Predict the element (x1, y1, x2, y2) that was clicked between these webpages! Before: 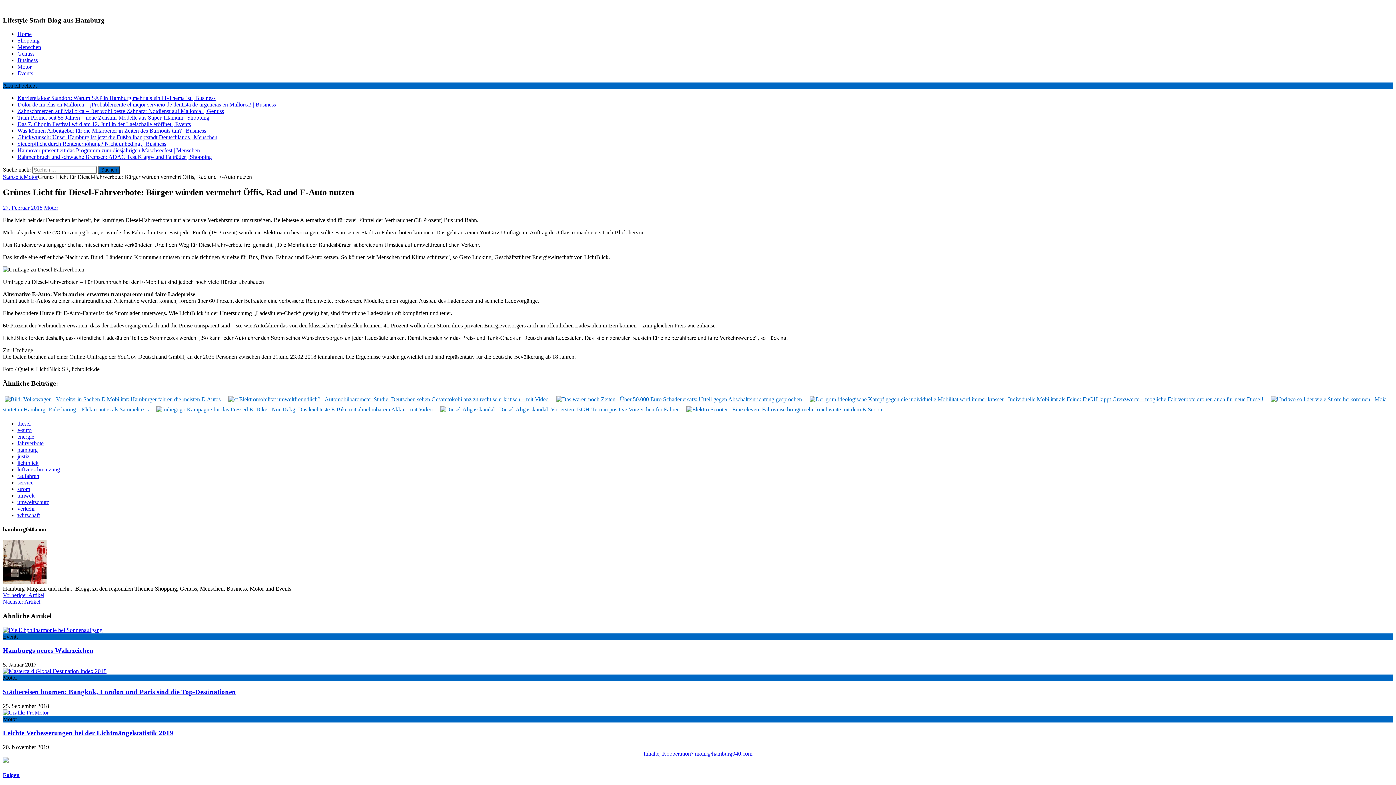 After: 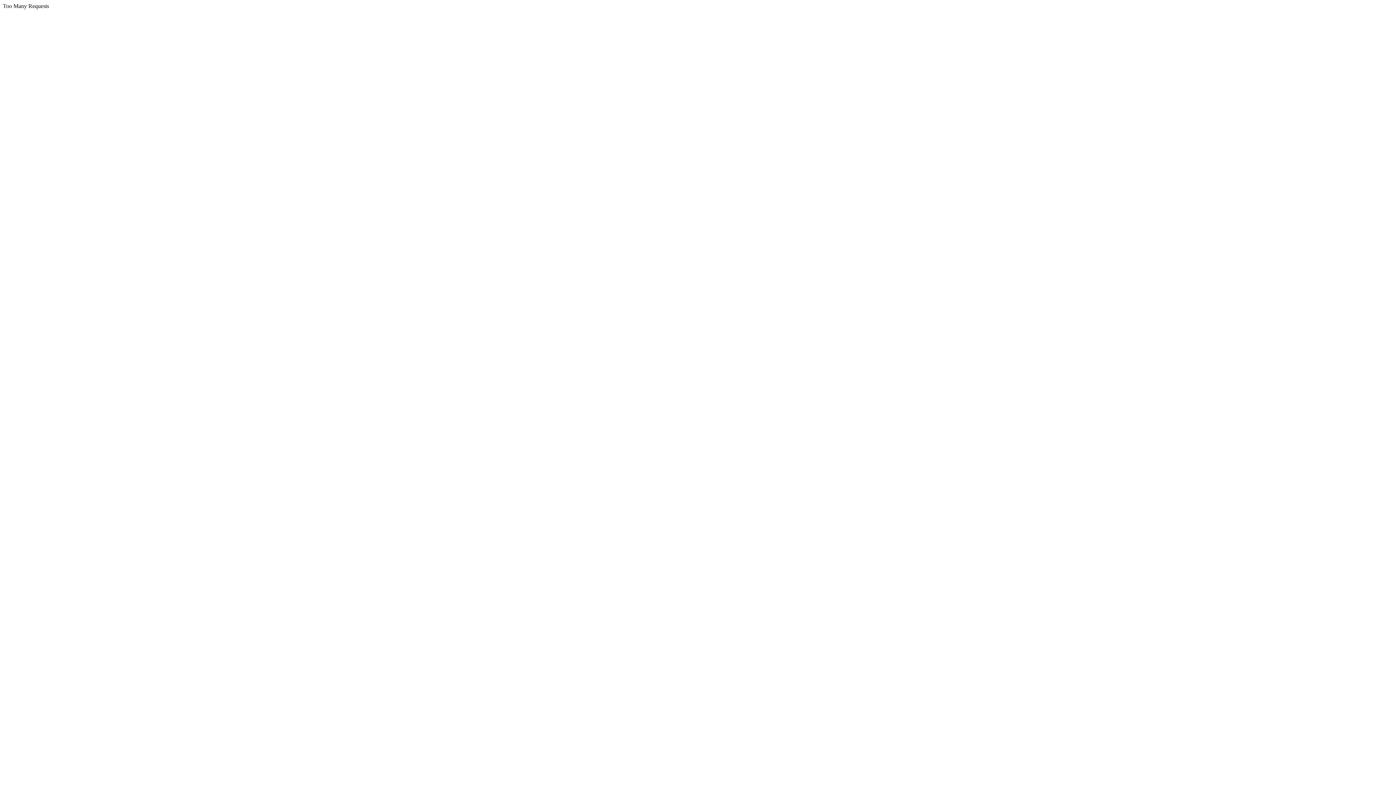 Action: label: energie bbox: (17, 433, 34, 439)